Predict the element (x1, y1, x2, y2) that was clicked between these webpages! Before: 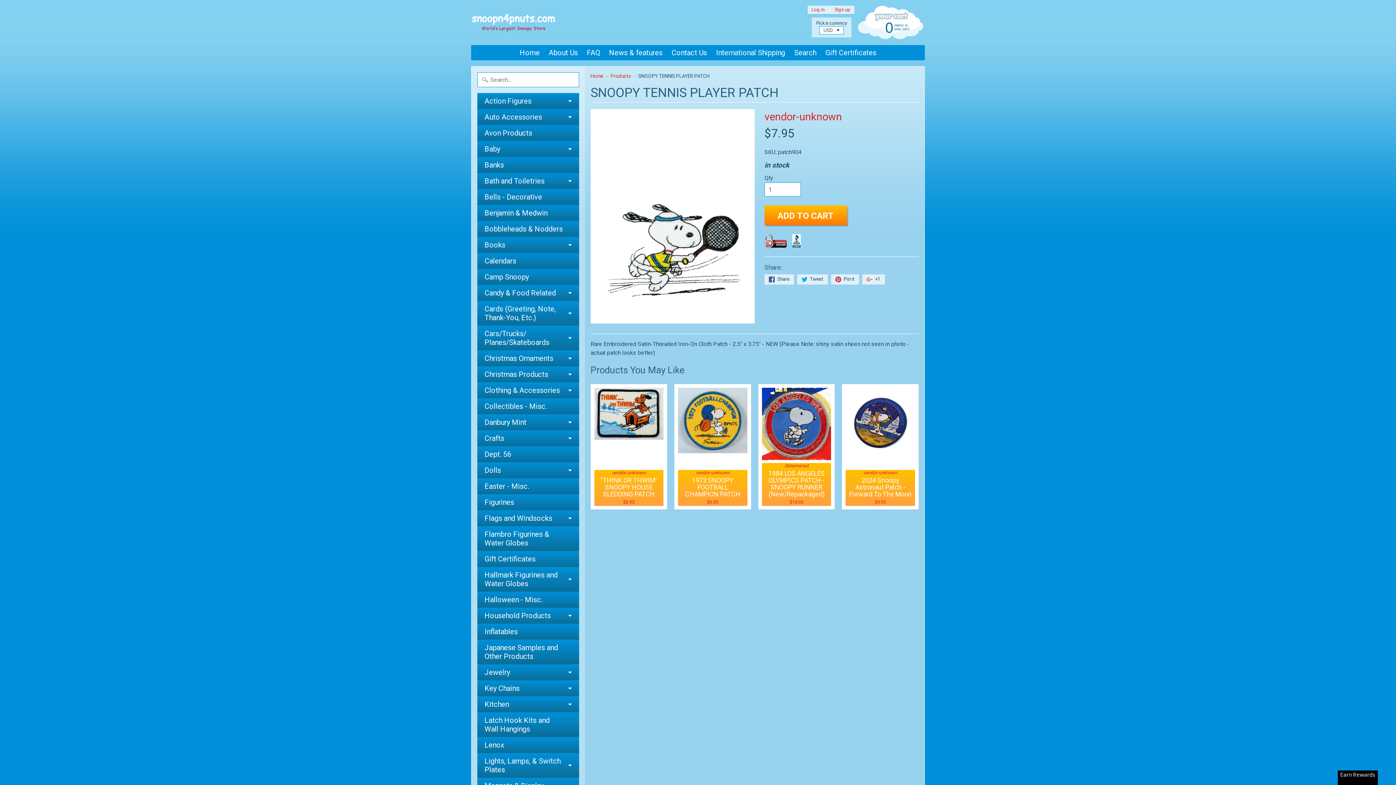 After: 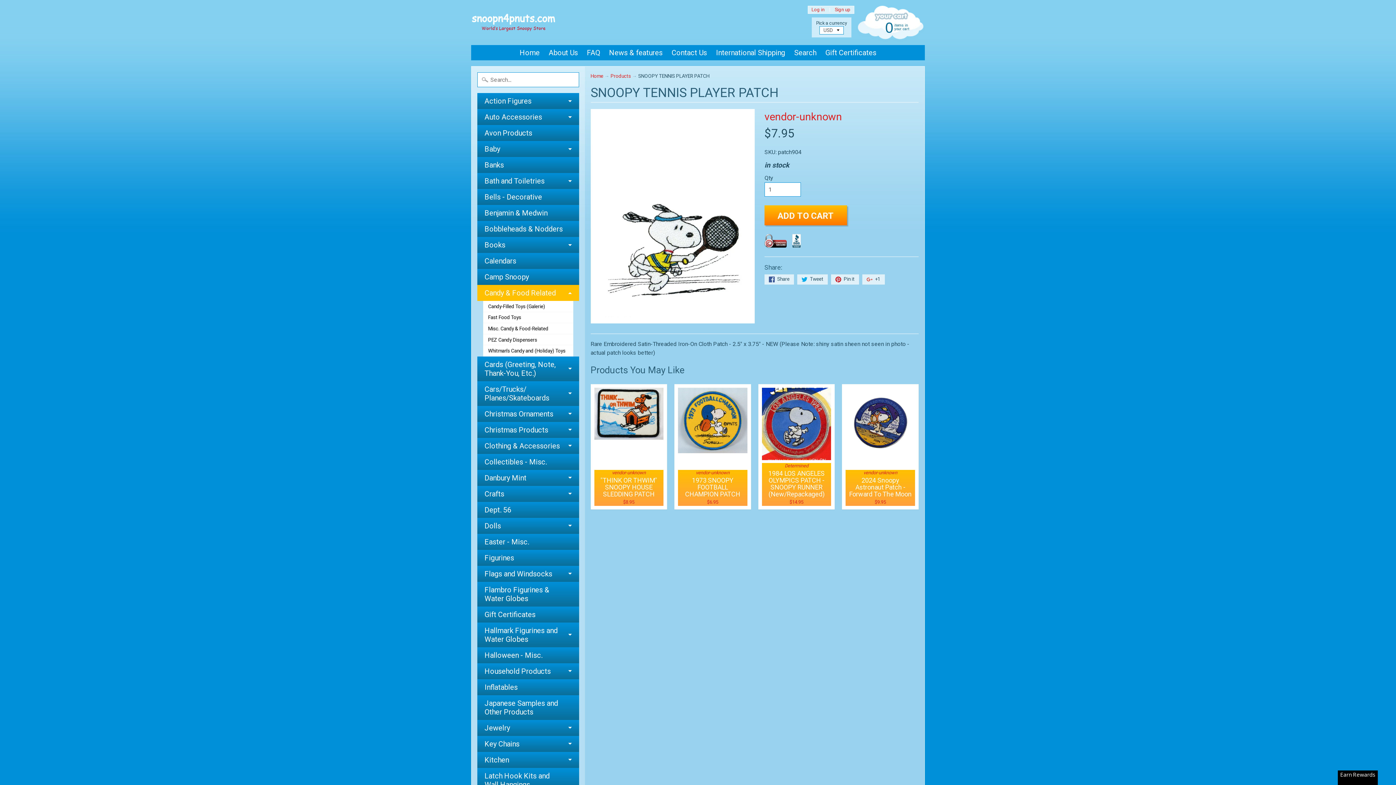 Action: bbox: (477, 285, 579, 301) label: Candy & Food Related